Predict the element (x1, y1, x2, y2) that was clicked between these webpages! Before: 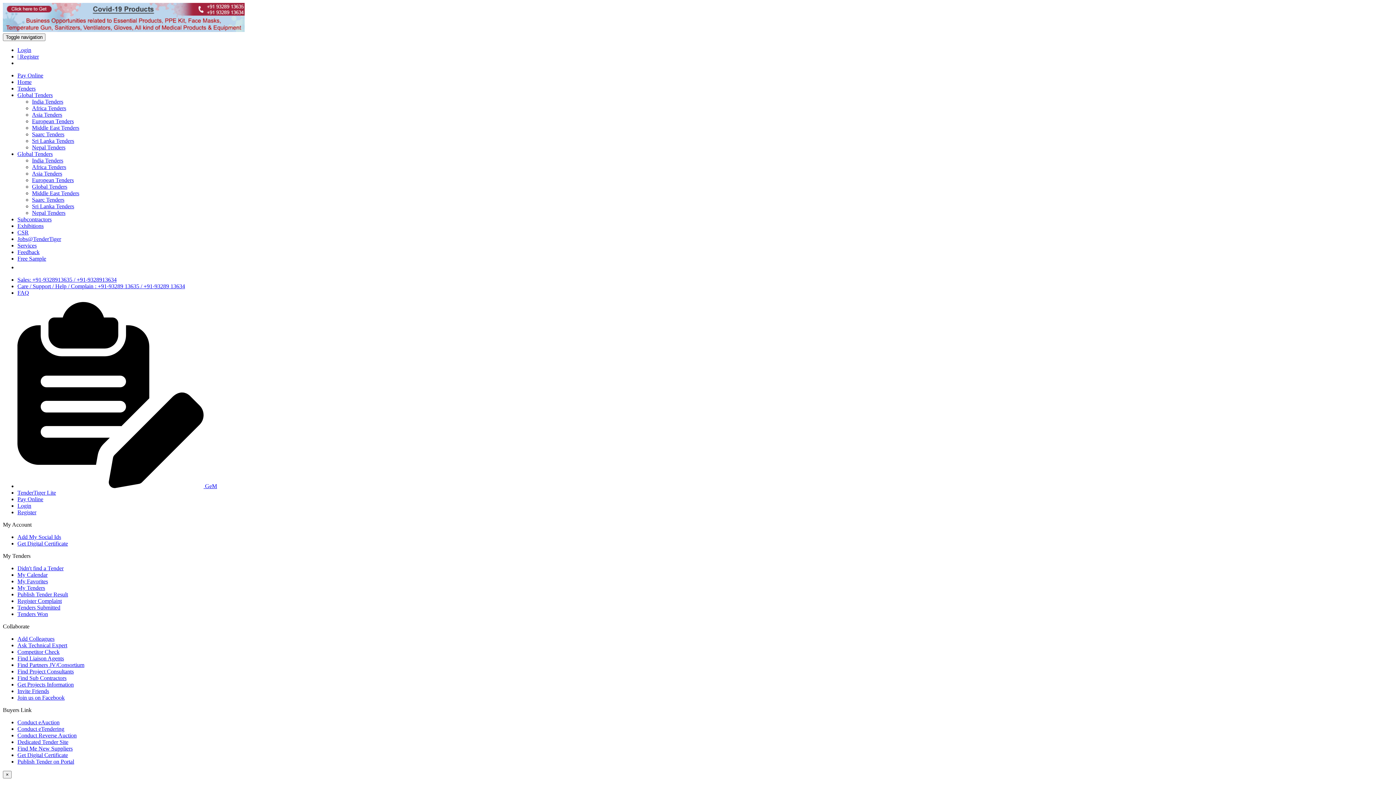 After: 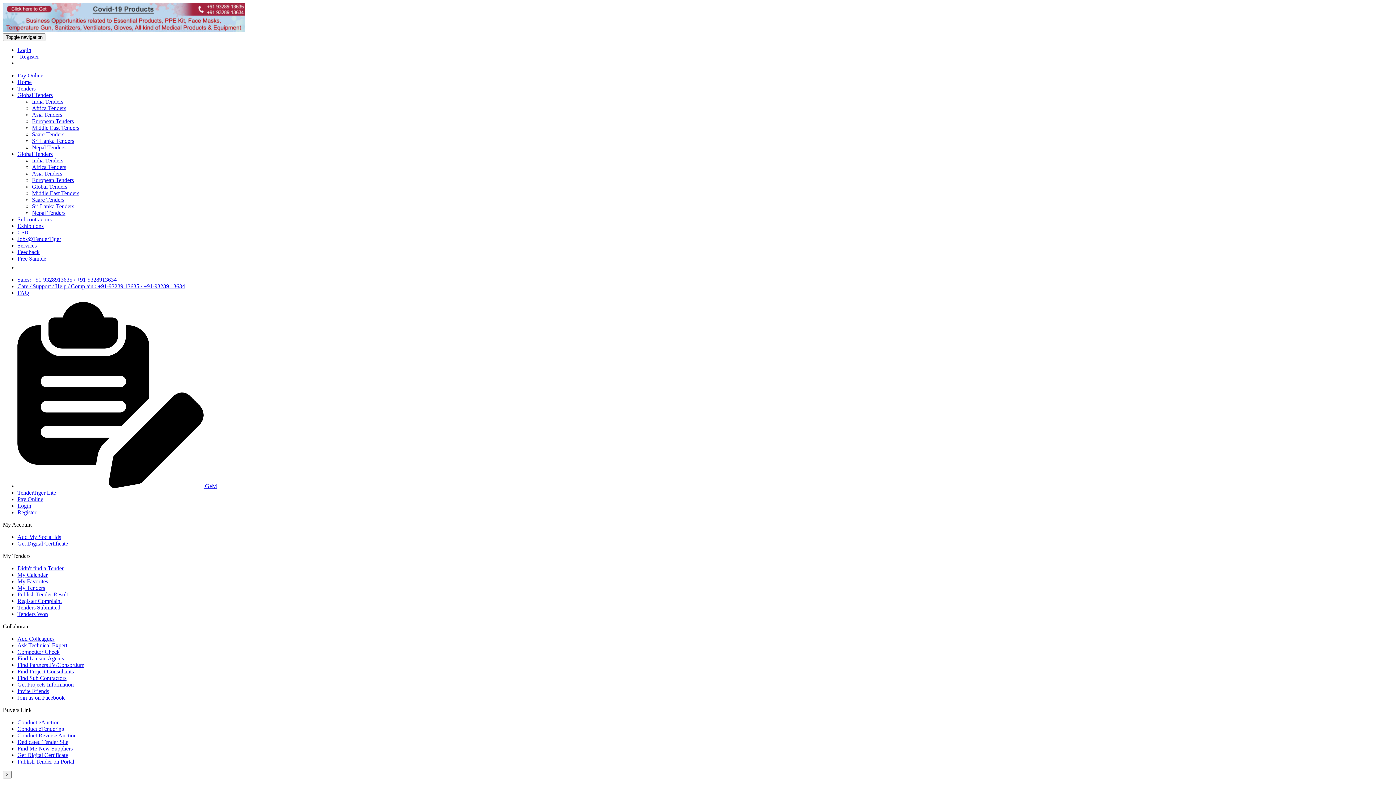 Action: label: Middle East Tenders bbox: (32, 124, 79, 130)